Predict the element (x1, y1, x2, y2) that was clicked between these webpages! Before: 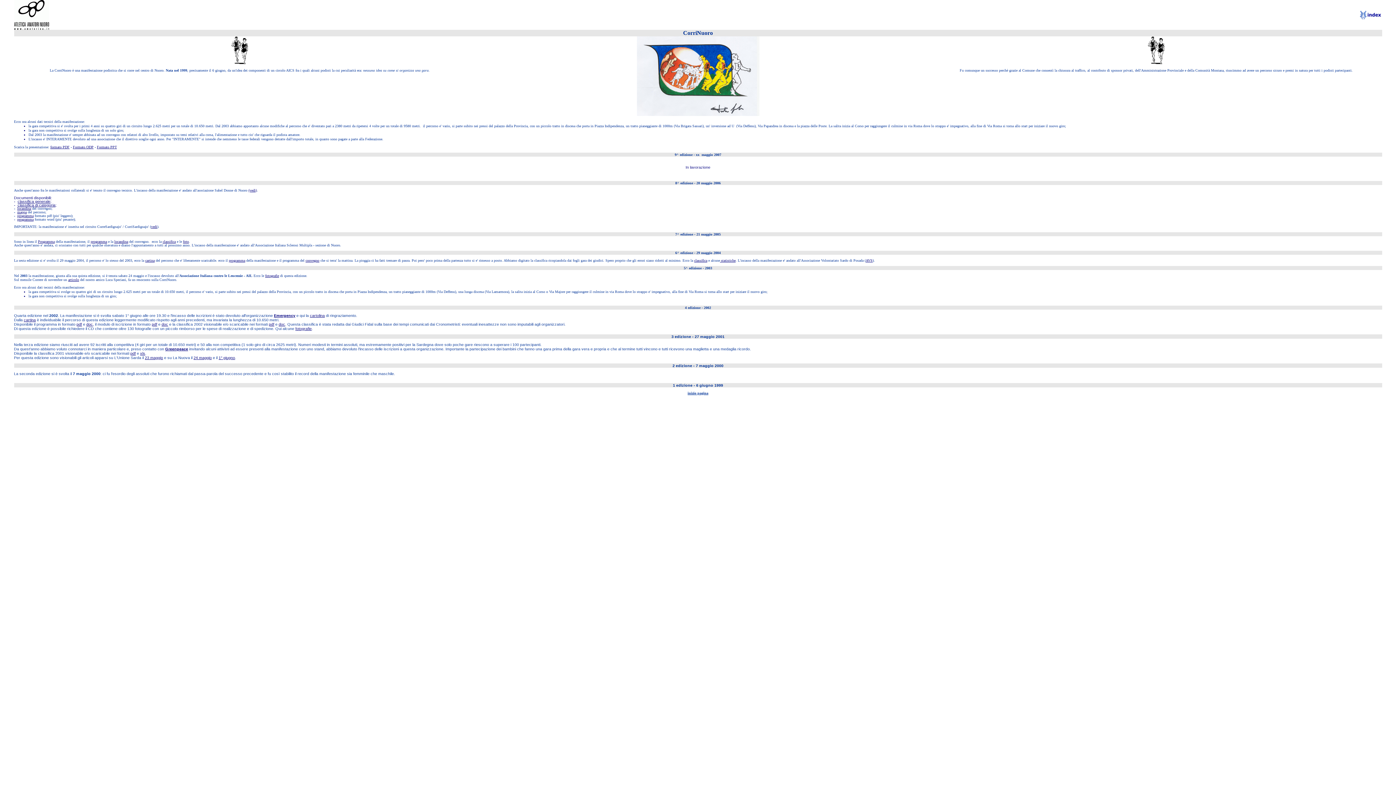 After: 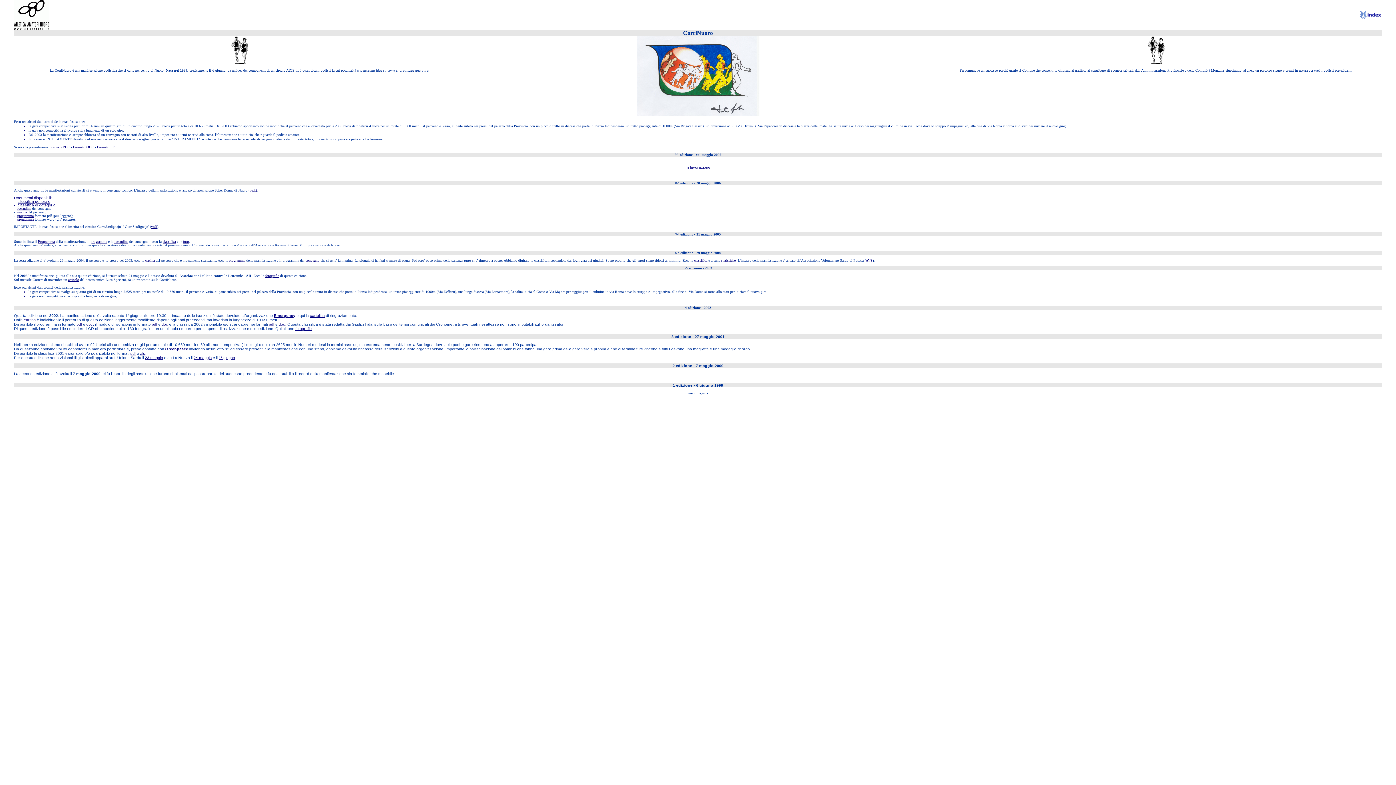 Action: bbox: (140, 351, 145, 355) label: xls